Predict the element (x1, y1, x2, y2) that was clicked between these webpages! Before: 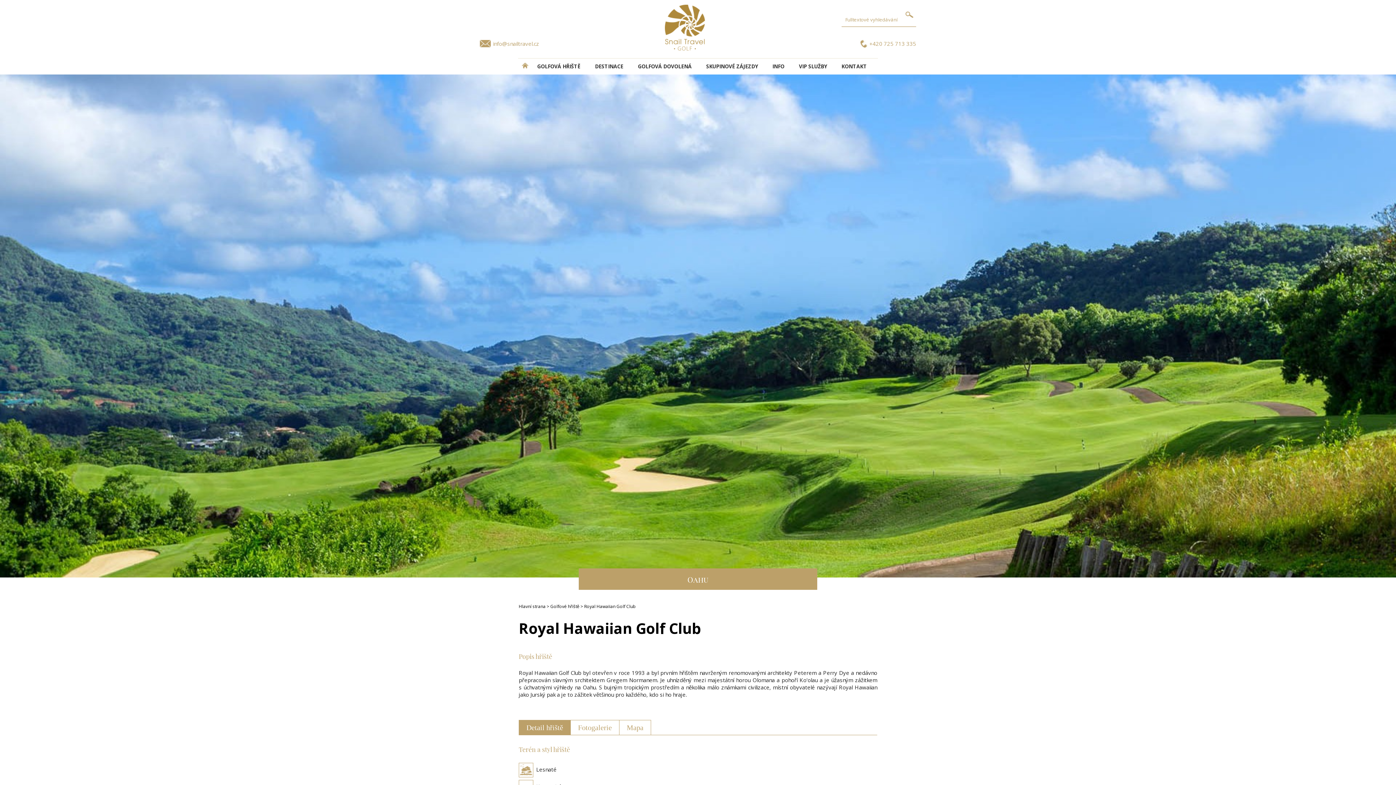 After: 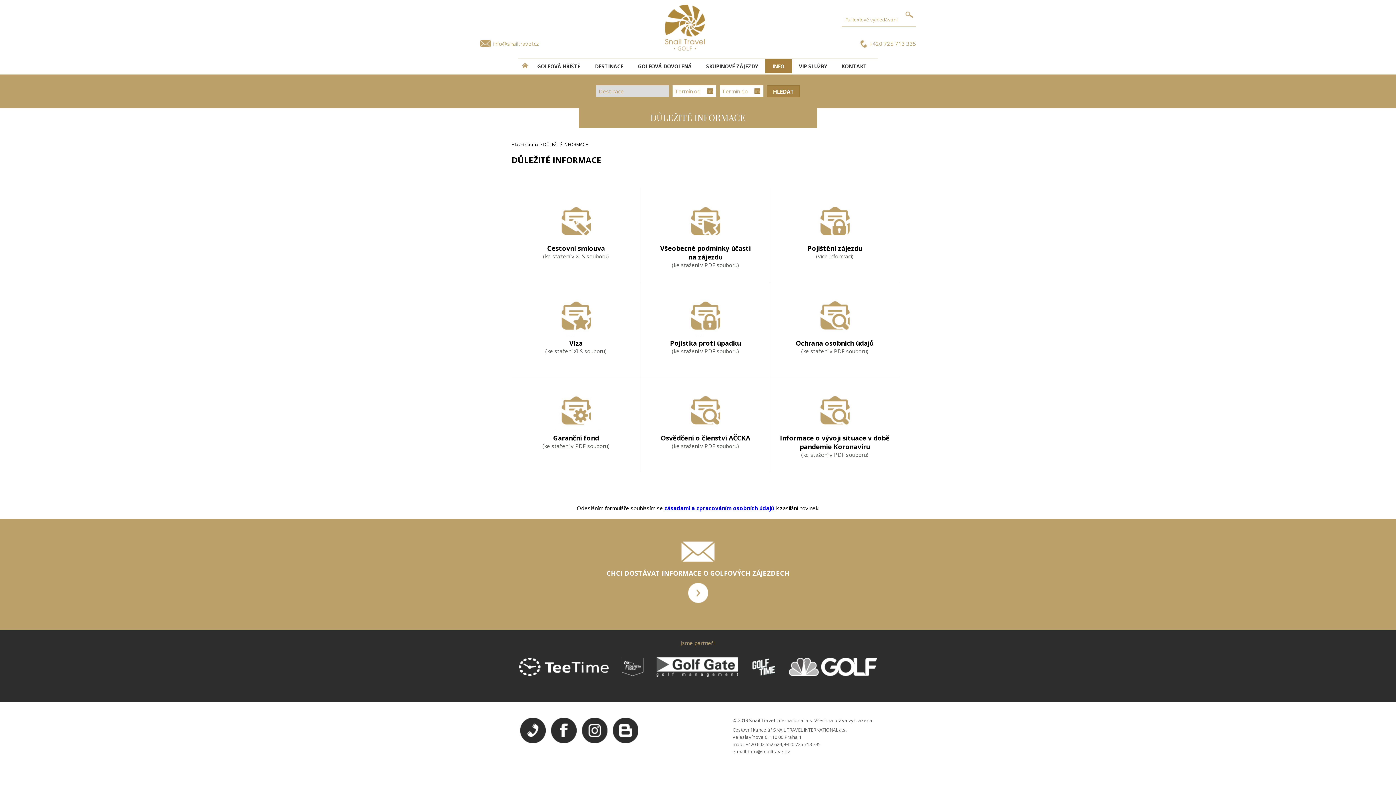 Action: label: INFO bbox: (765, 59, 791, 73)